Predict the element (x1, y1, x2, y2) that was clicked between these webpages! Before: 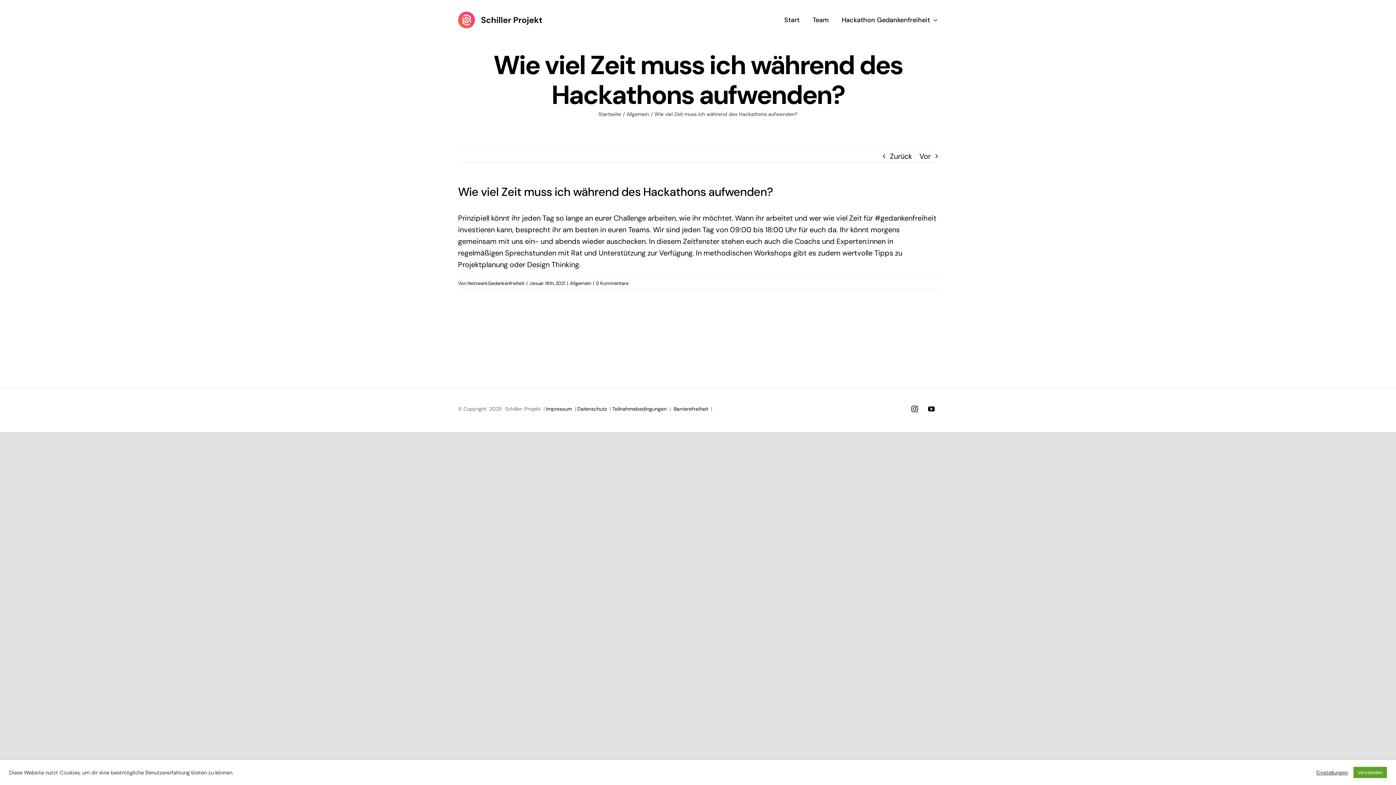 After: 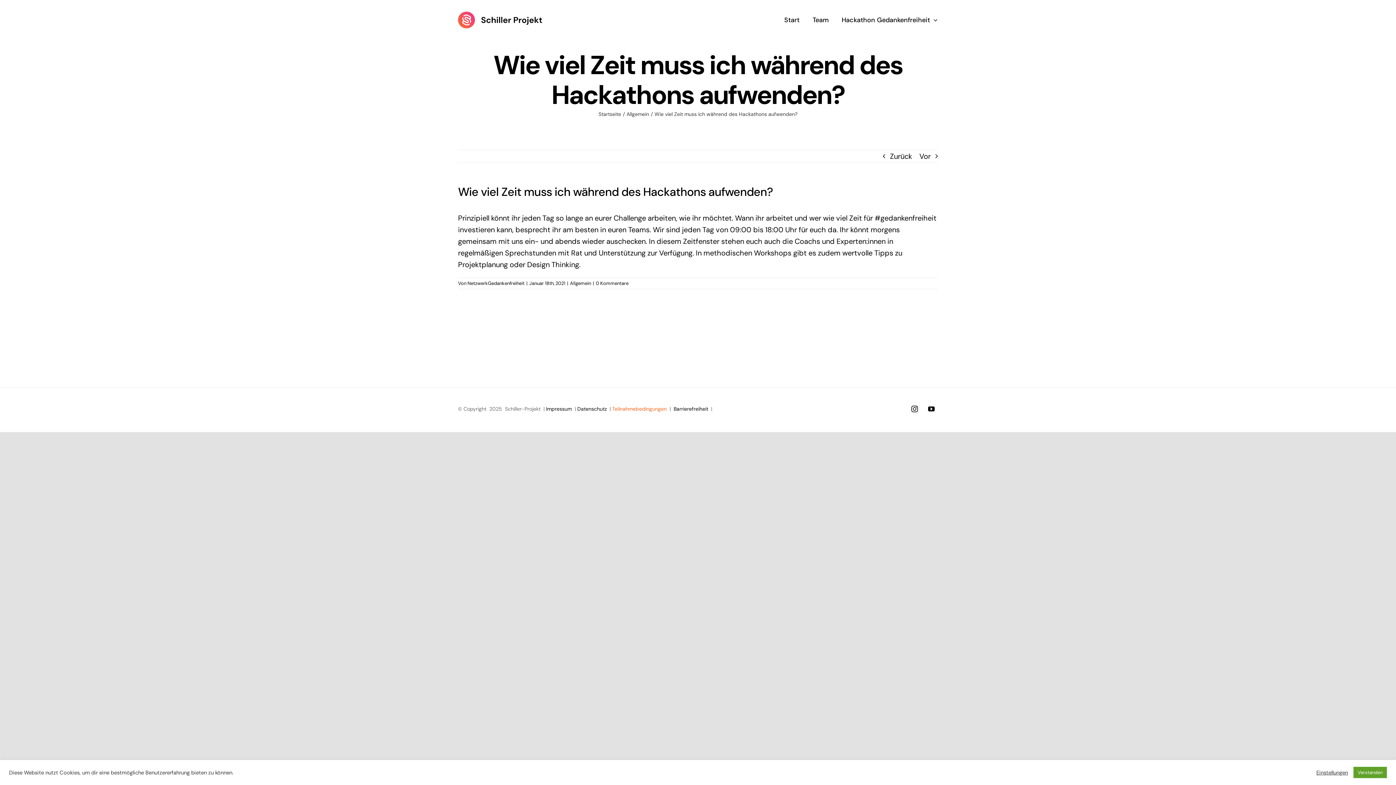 Action: label: Teilnahmebedingungen bbox: (612, 405, 666, 412)